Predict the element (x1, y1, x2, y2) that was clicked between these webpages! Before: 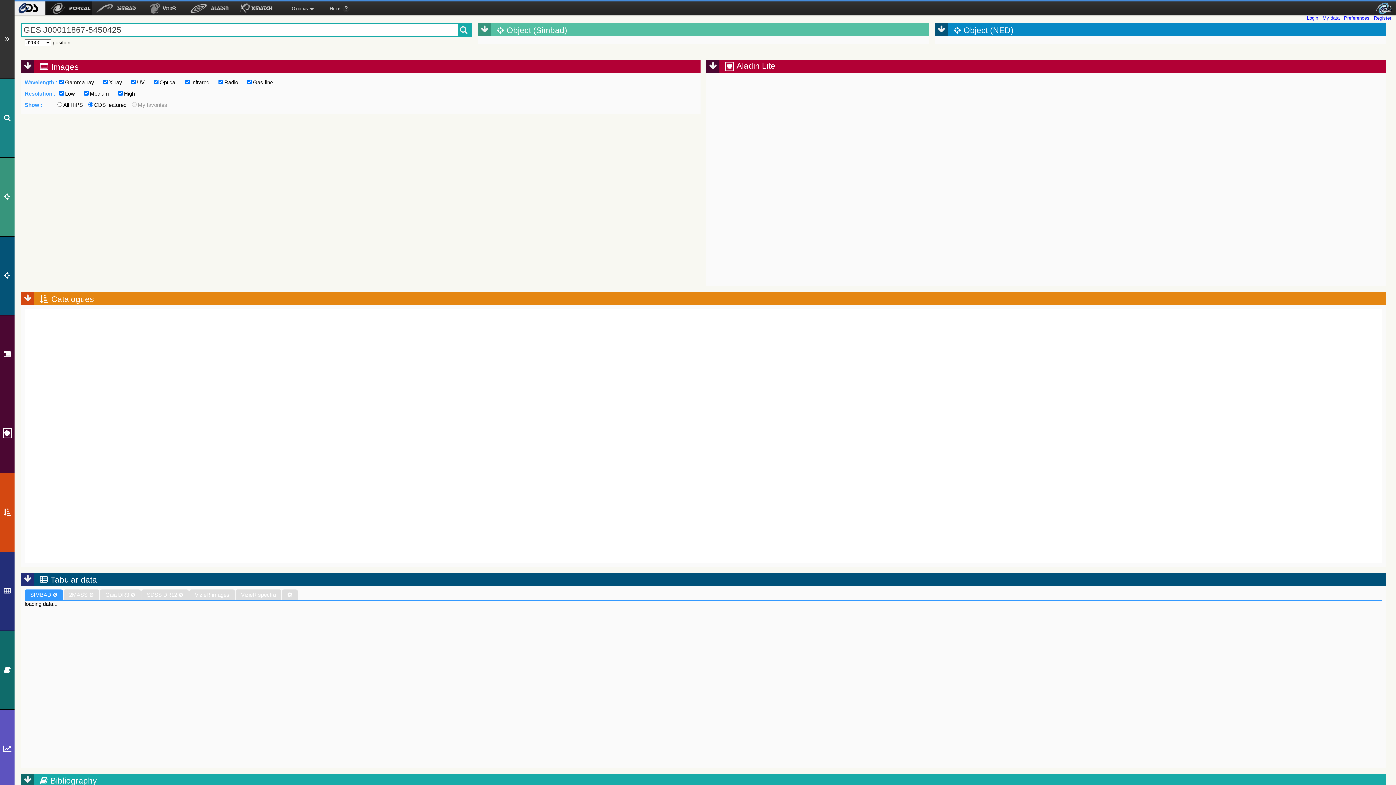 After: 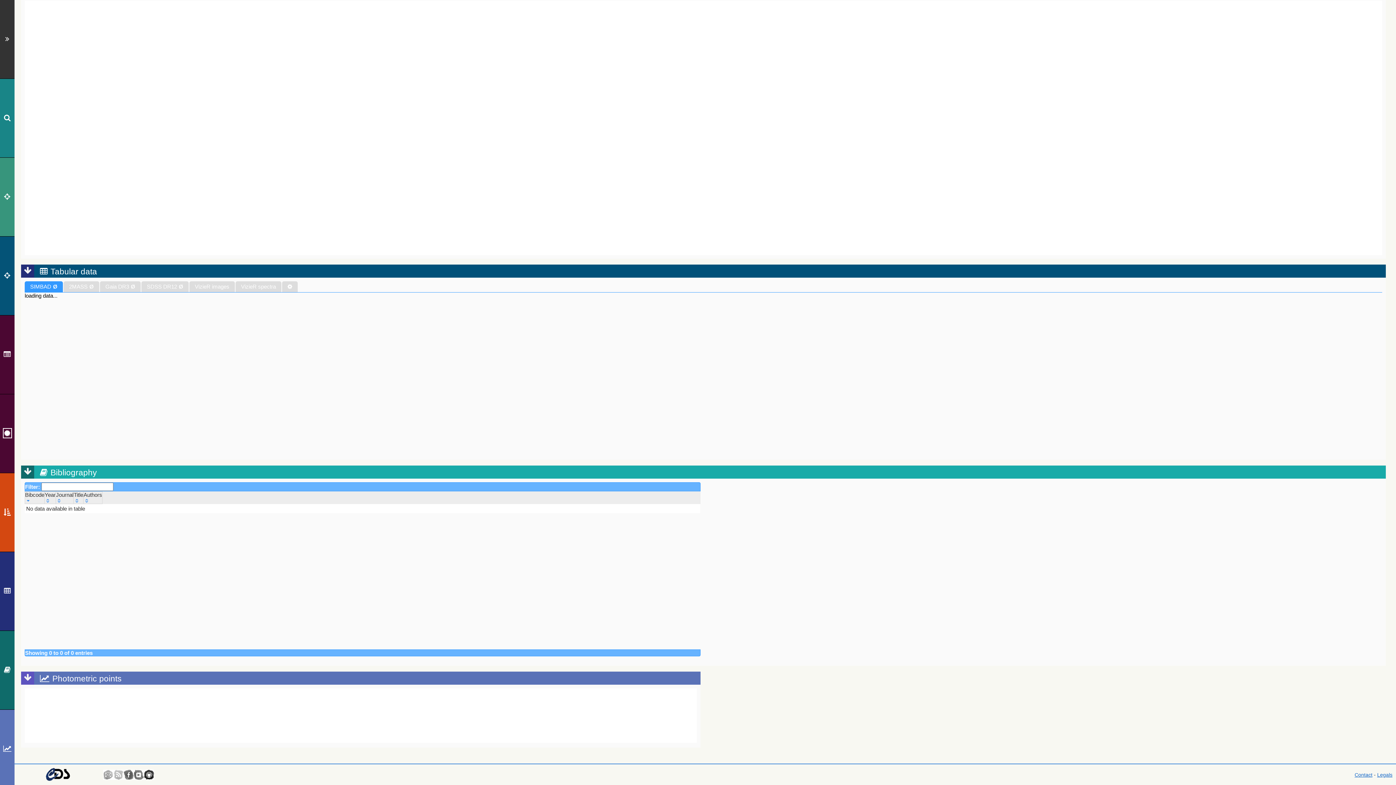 Action: bbox: (0, 710, 14, 788)